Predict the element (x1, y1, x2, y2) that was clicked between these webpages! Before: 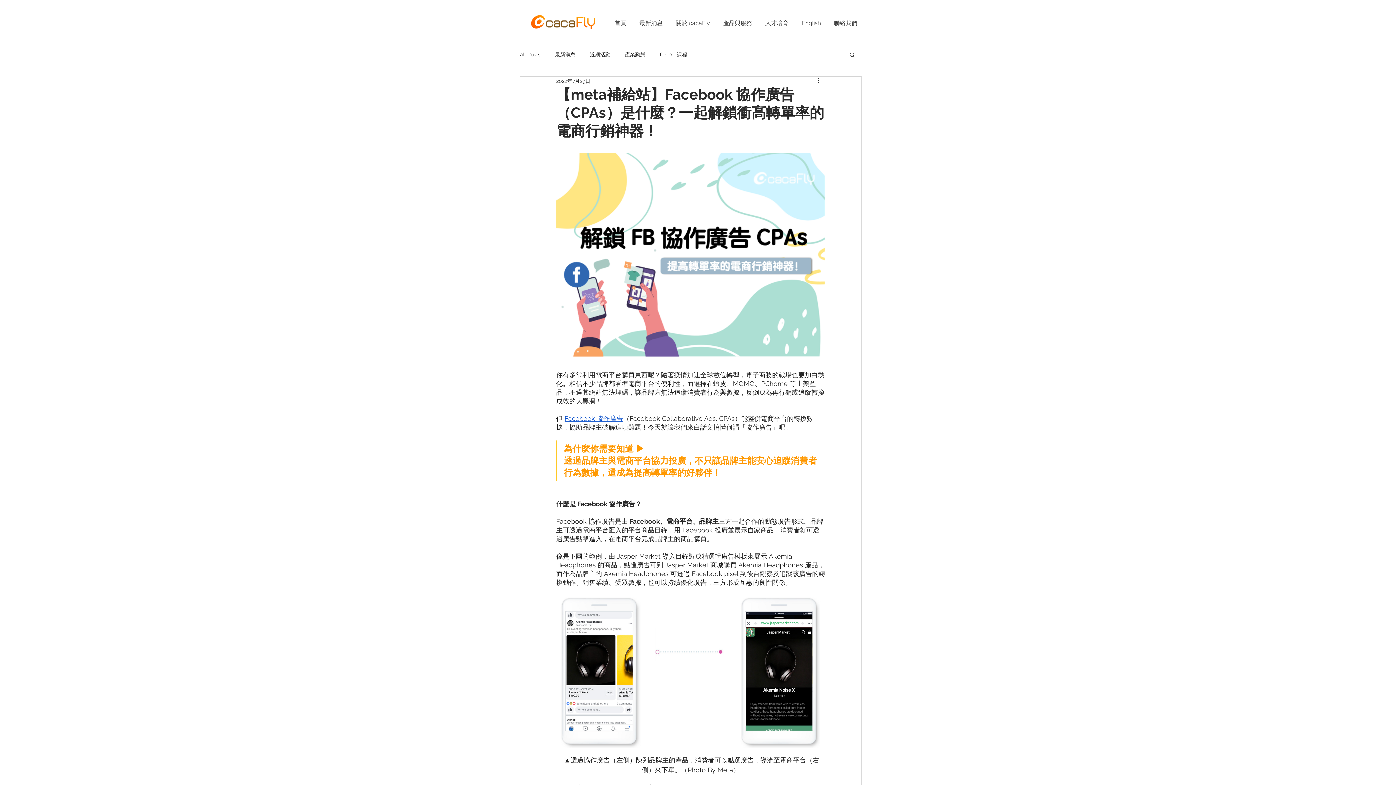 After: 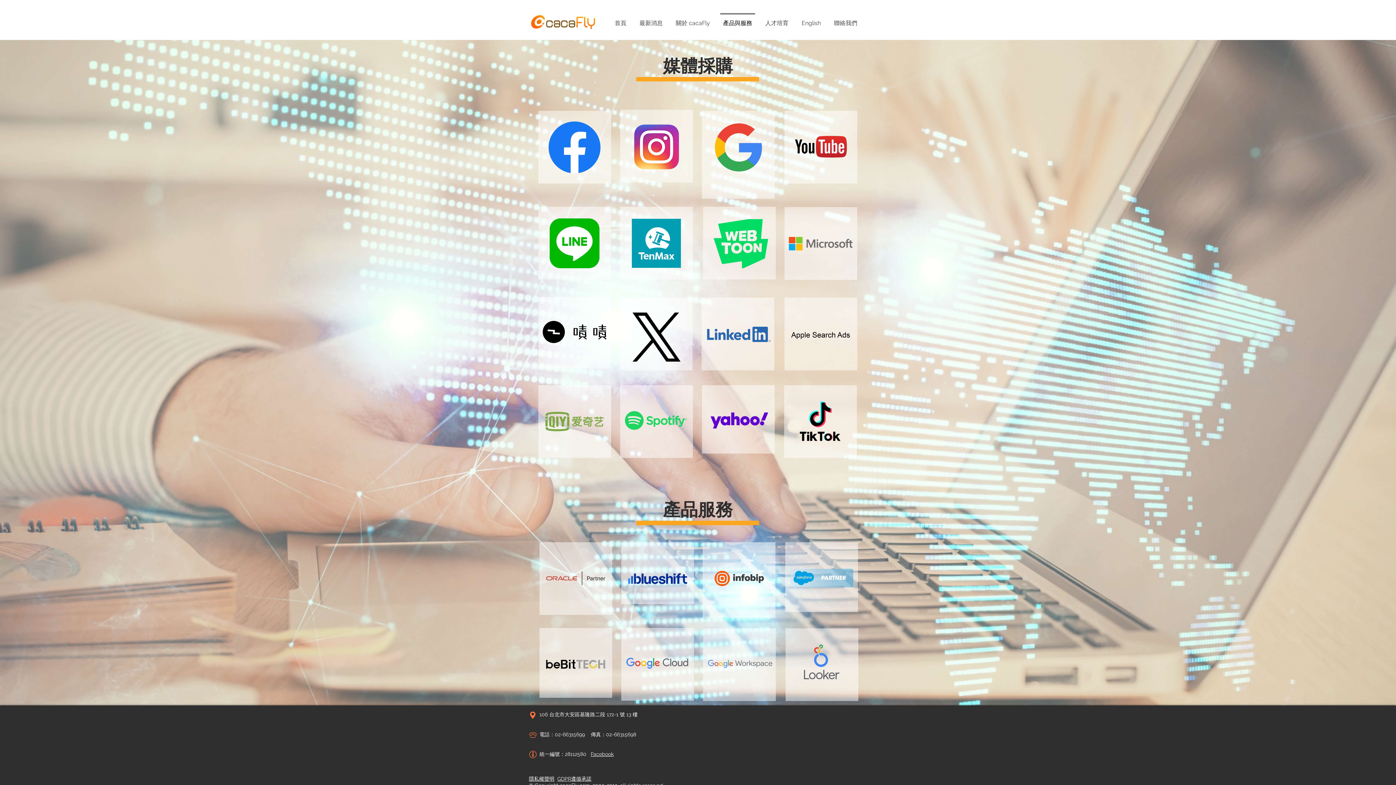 Action: label: 產品與服務 bbox: (716, 13, 758, 26)